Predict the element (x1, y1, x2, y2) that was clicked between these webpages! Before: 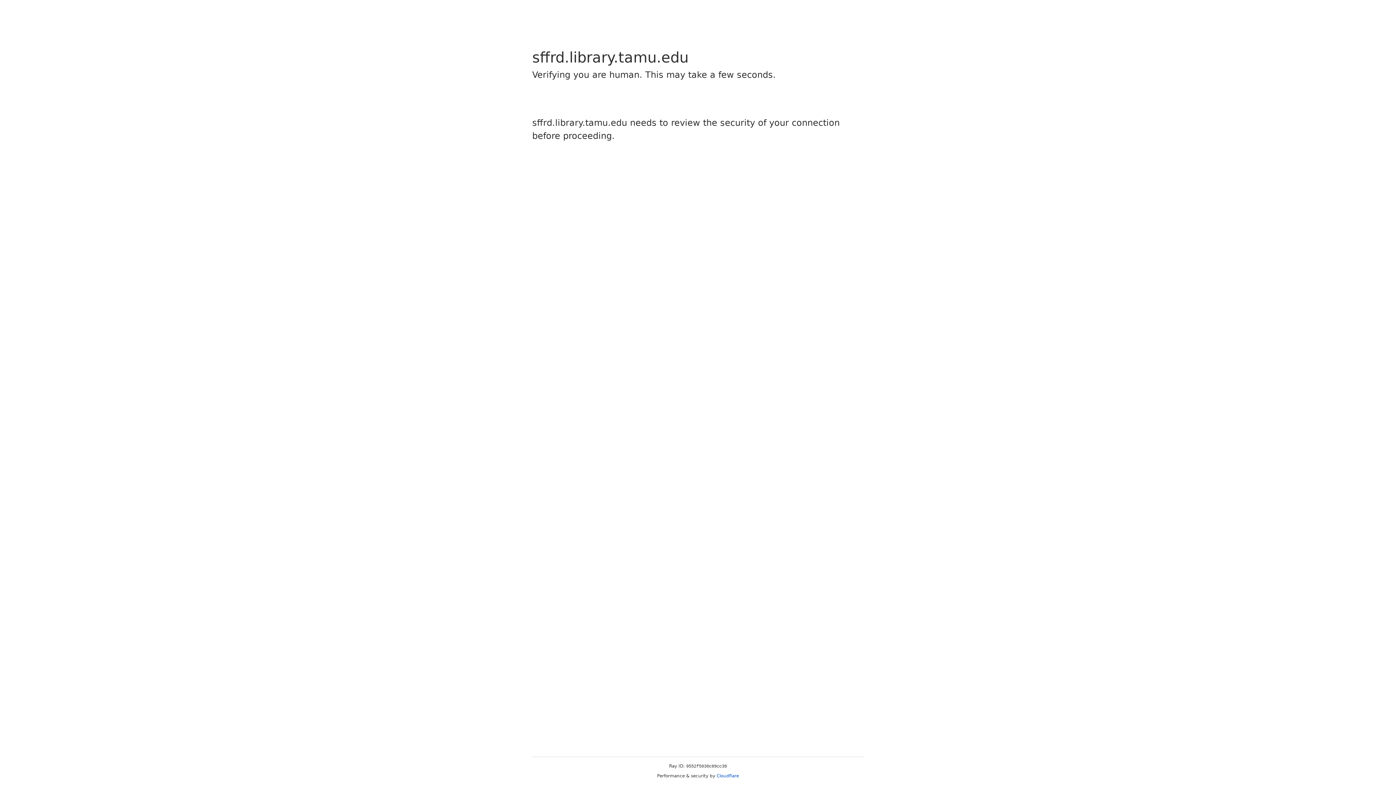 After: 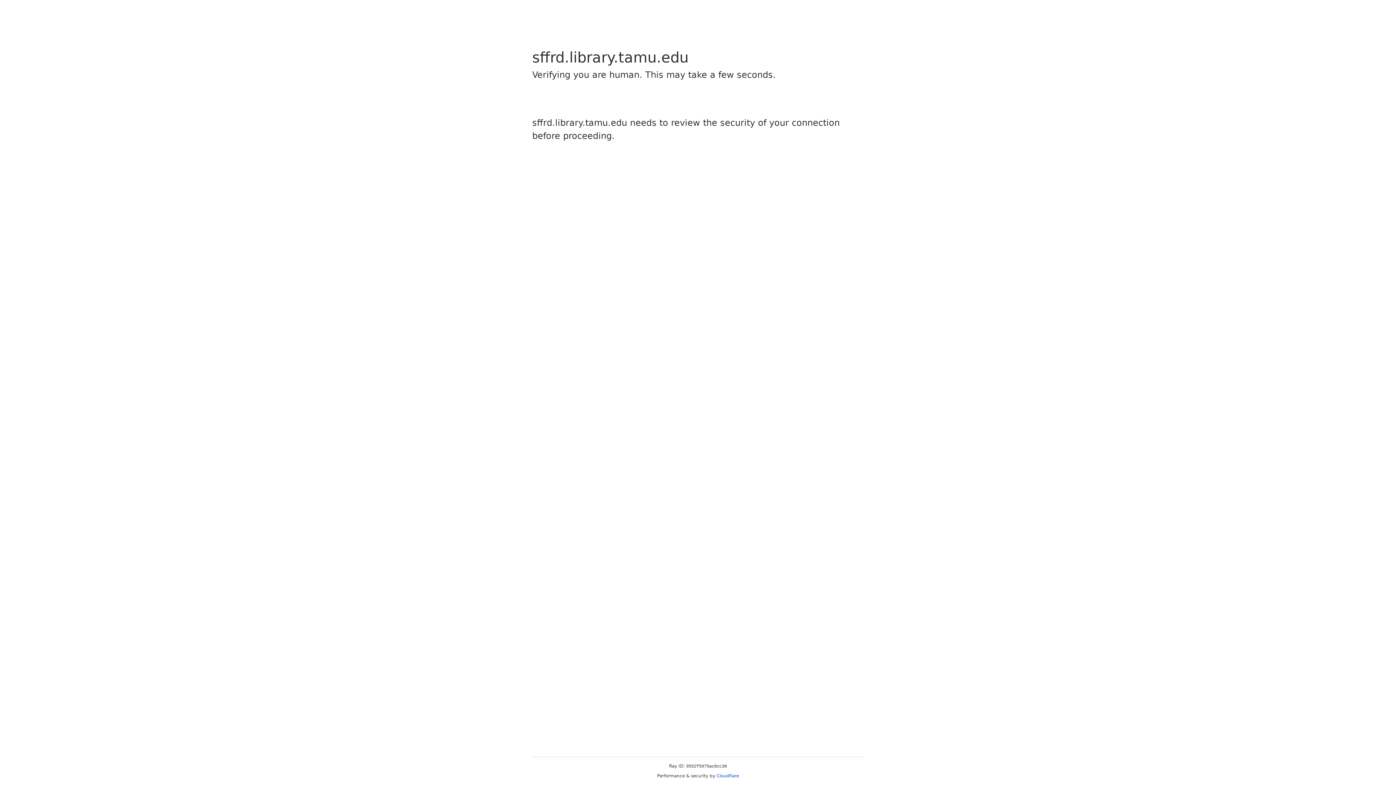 Action: bbox: (716, 773, 739, 778) label: Cloudflare